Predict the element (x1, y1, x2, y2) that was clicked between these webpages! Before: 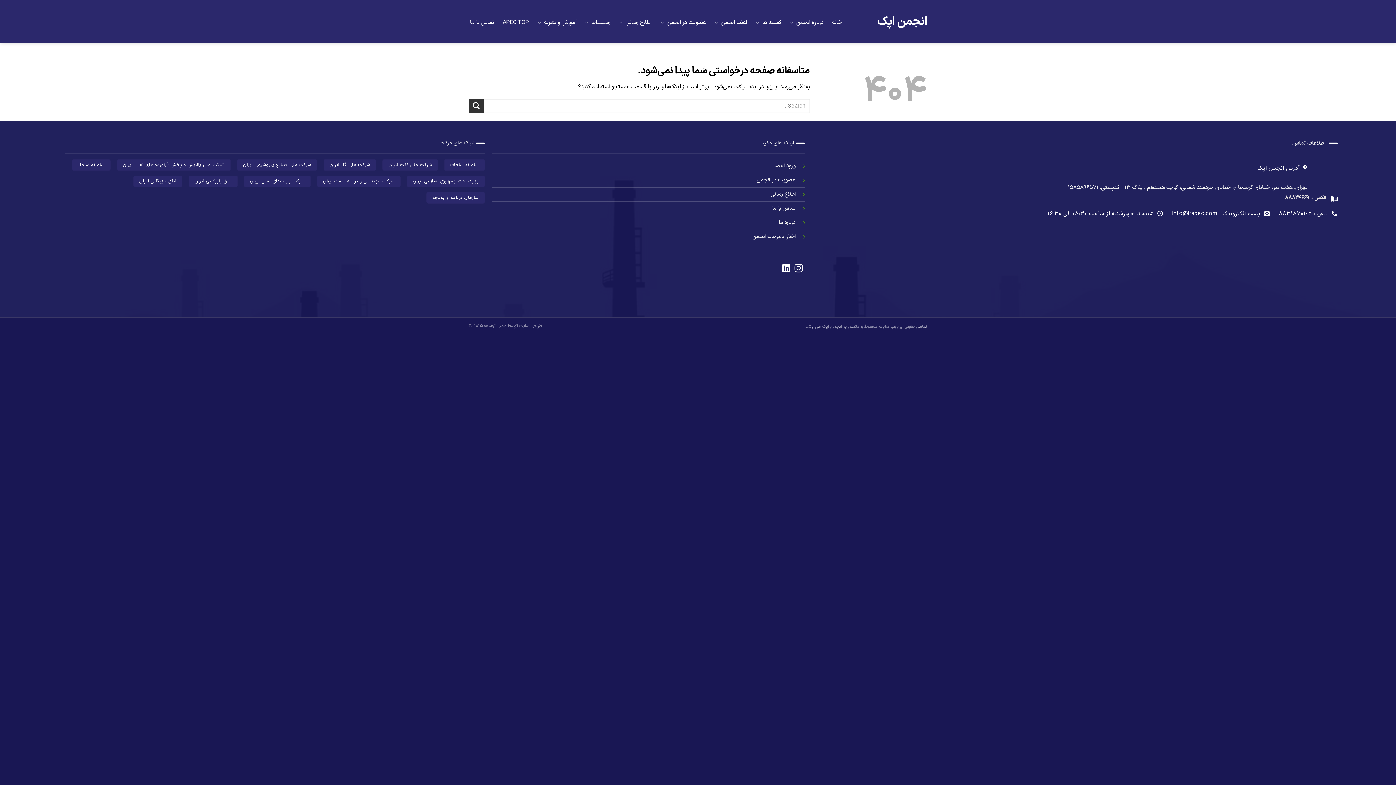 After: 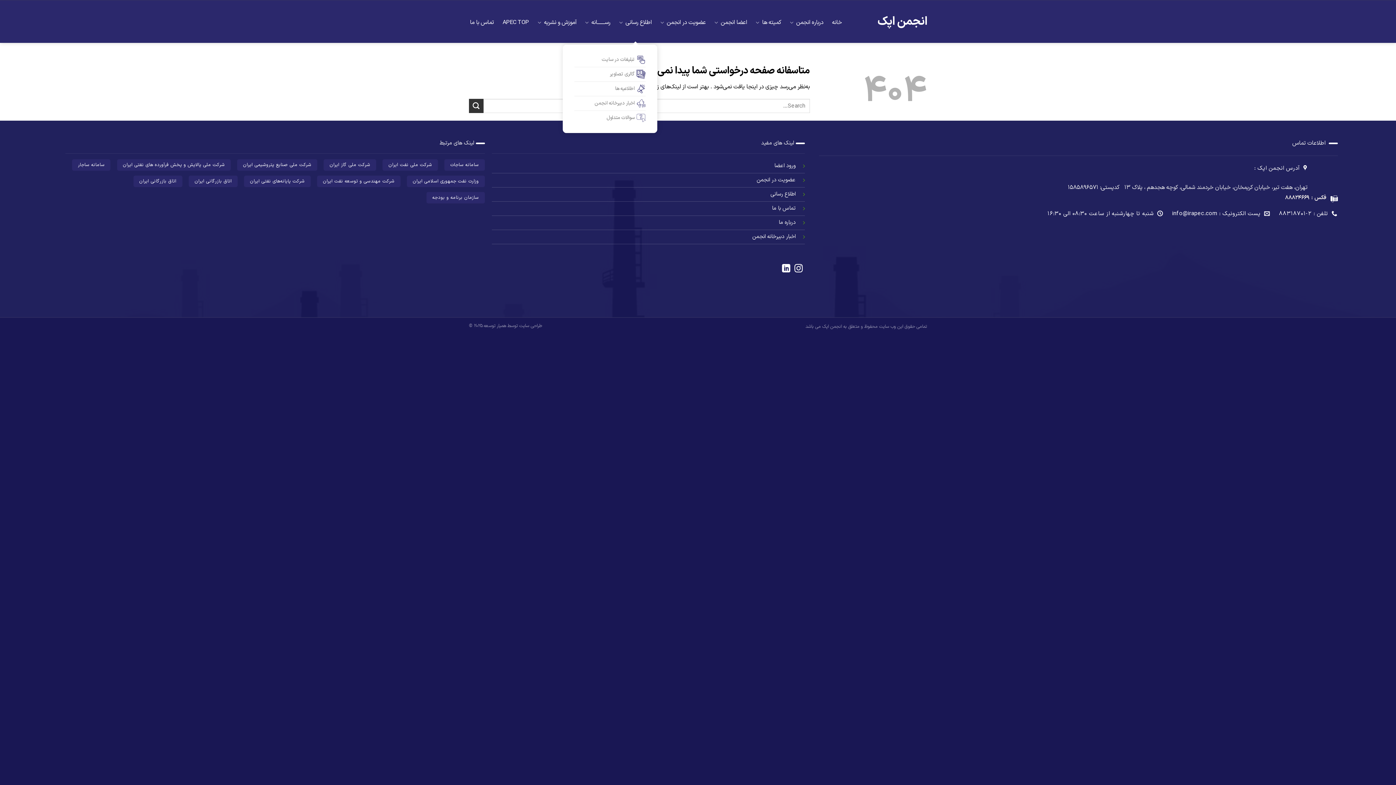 Action: bbox: (619, 0, 651, 44) label: اطلاع رسانی